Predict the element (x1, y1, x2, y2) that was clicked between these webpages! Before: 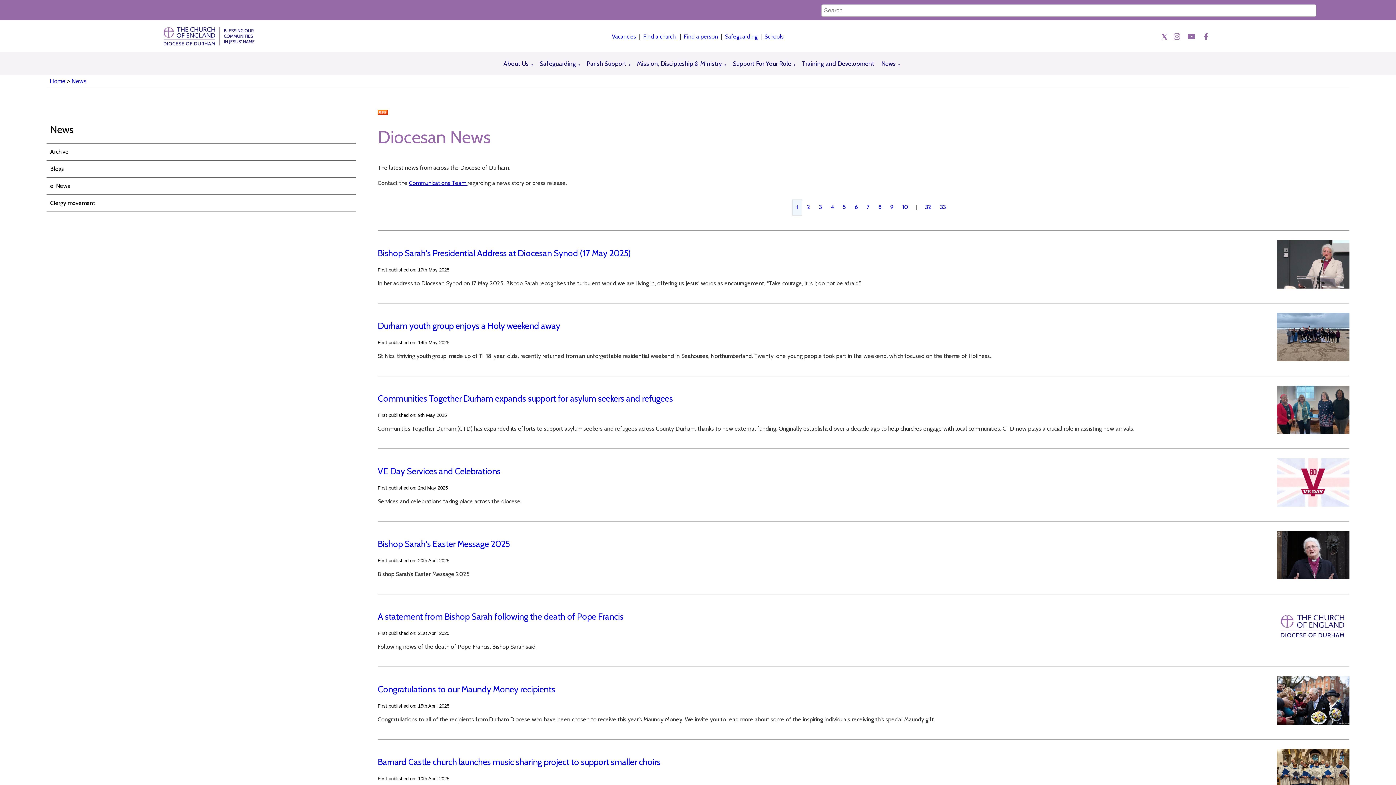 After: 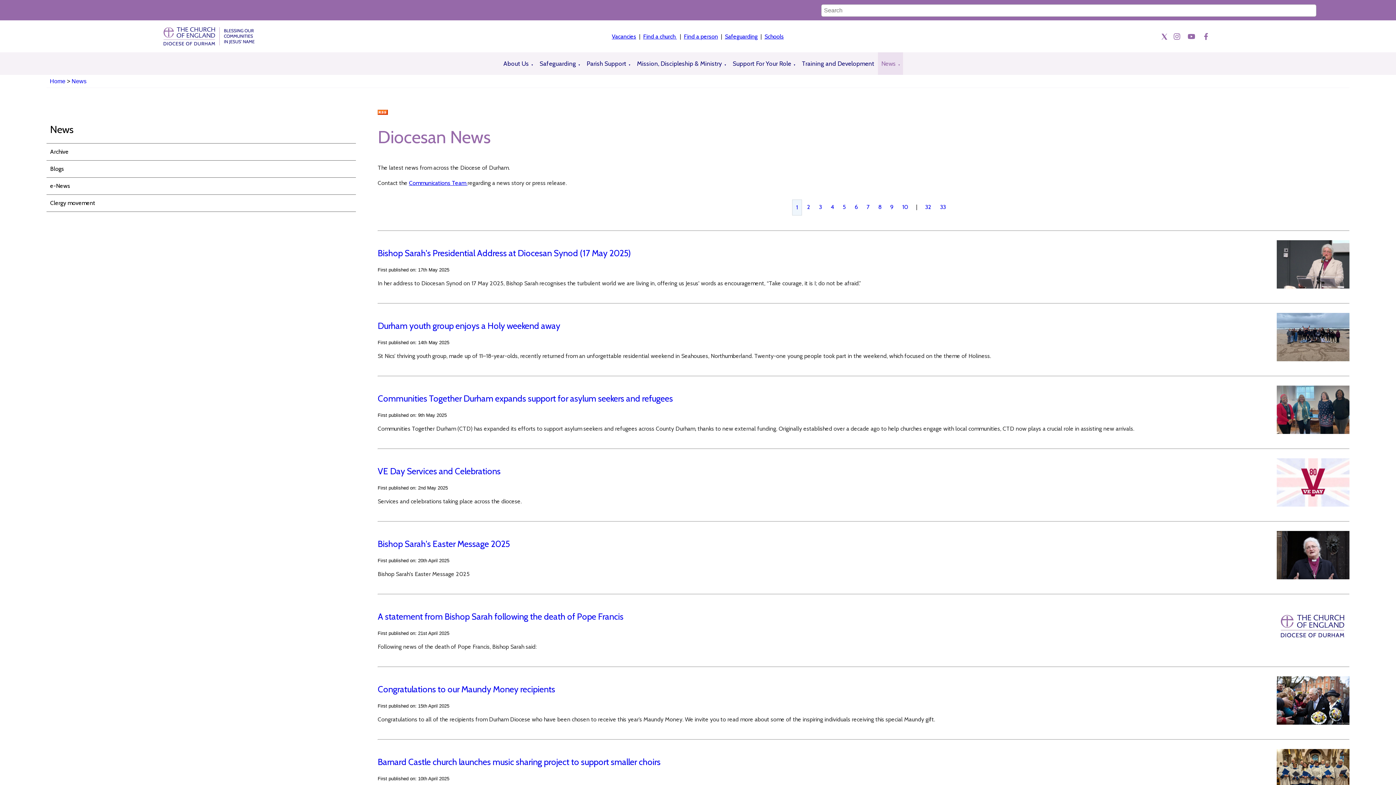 Action: bbox: (898, 60, 900, 69) label: ▼